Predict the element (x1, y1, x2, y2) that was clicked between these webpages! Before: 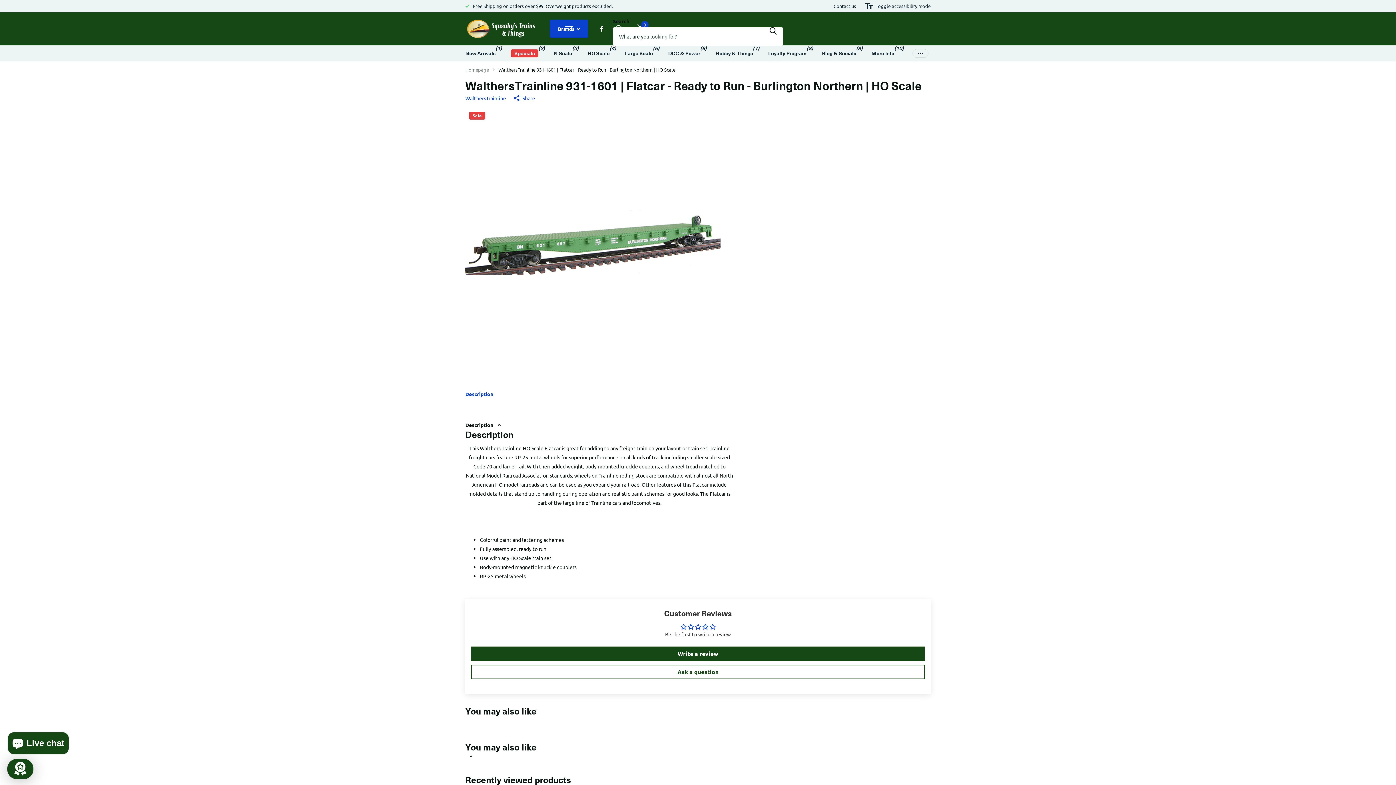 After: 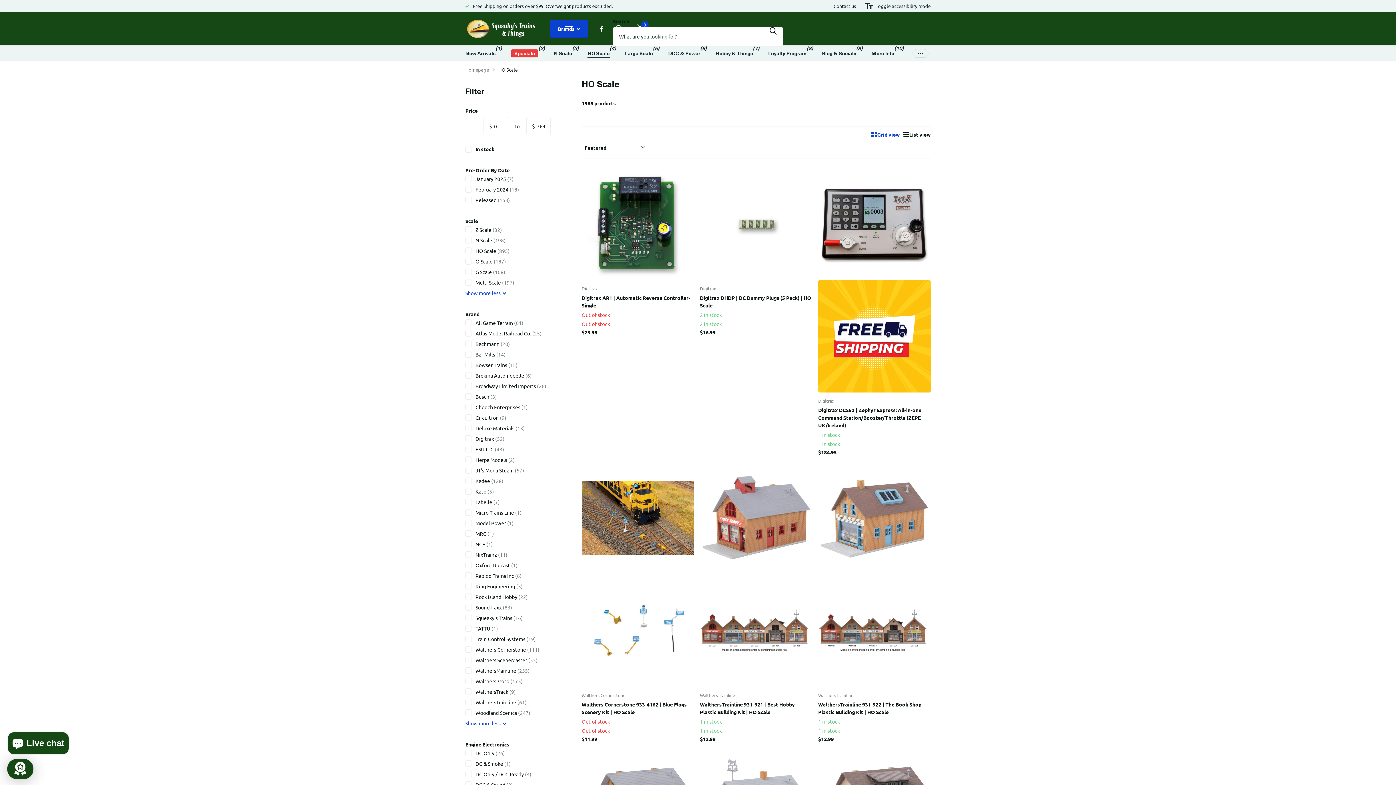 Action: label: HO Scale bbox: (587, 45, 609, 61)